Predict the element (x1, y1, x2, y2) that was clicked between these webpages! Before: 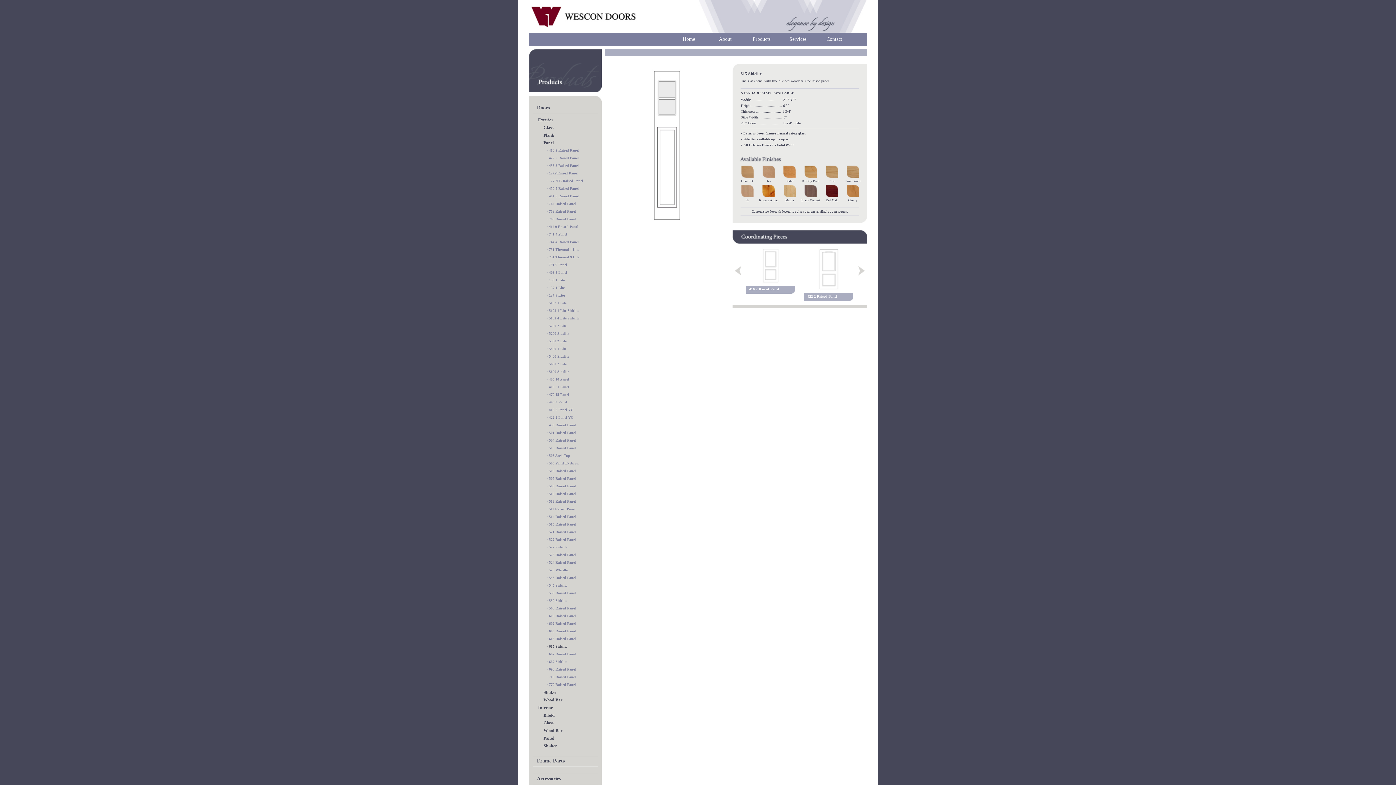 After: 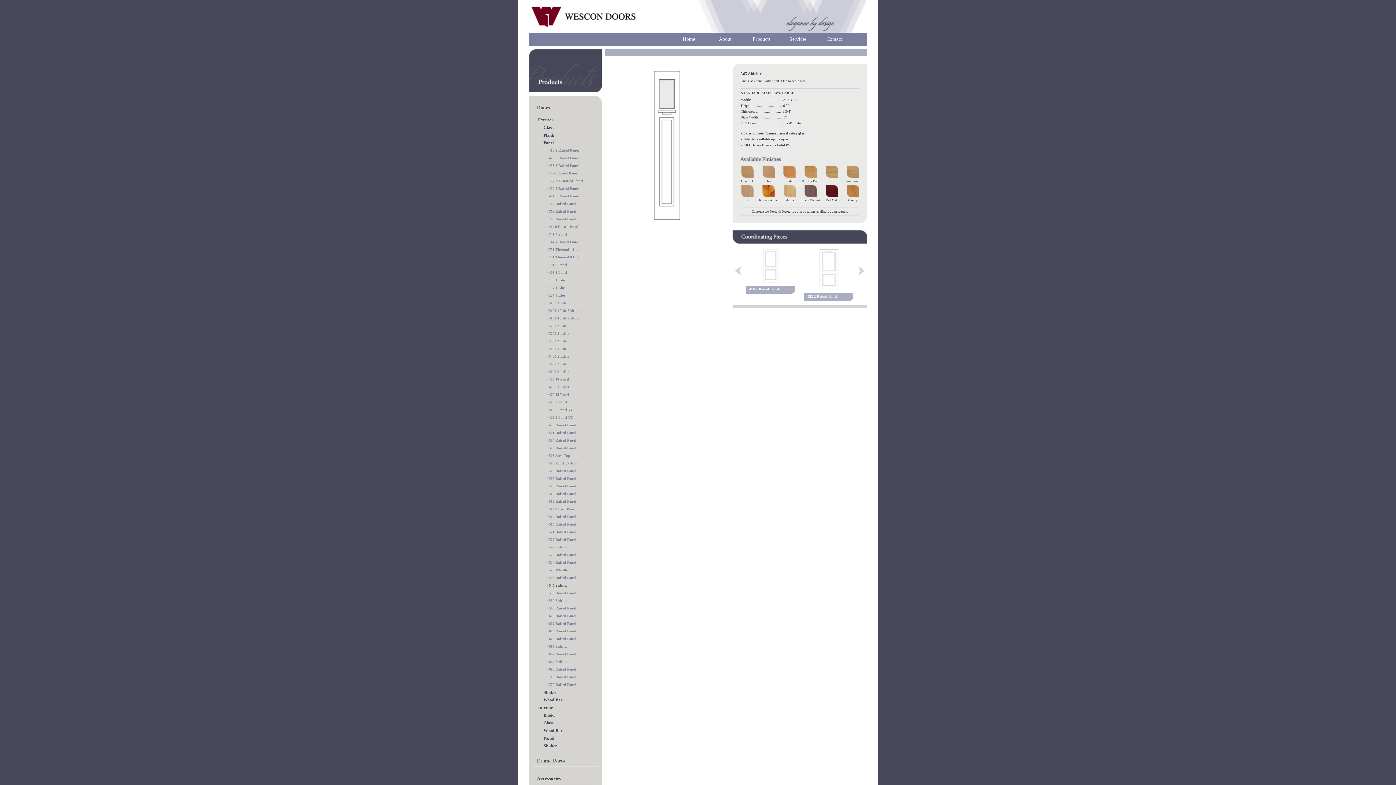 Action: bbox: (549, 583, 567, 587) label: 545 Sidelite